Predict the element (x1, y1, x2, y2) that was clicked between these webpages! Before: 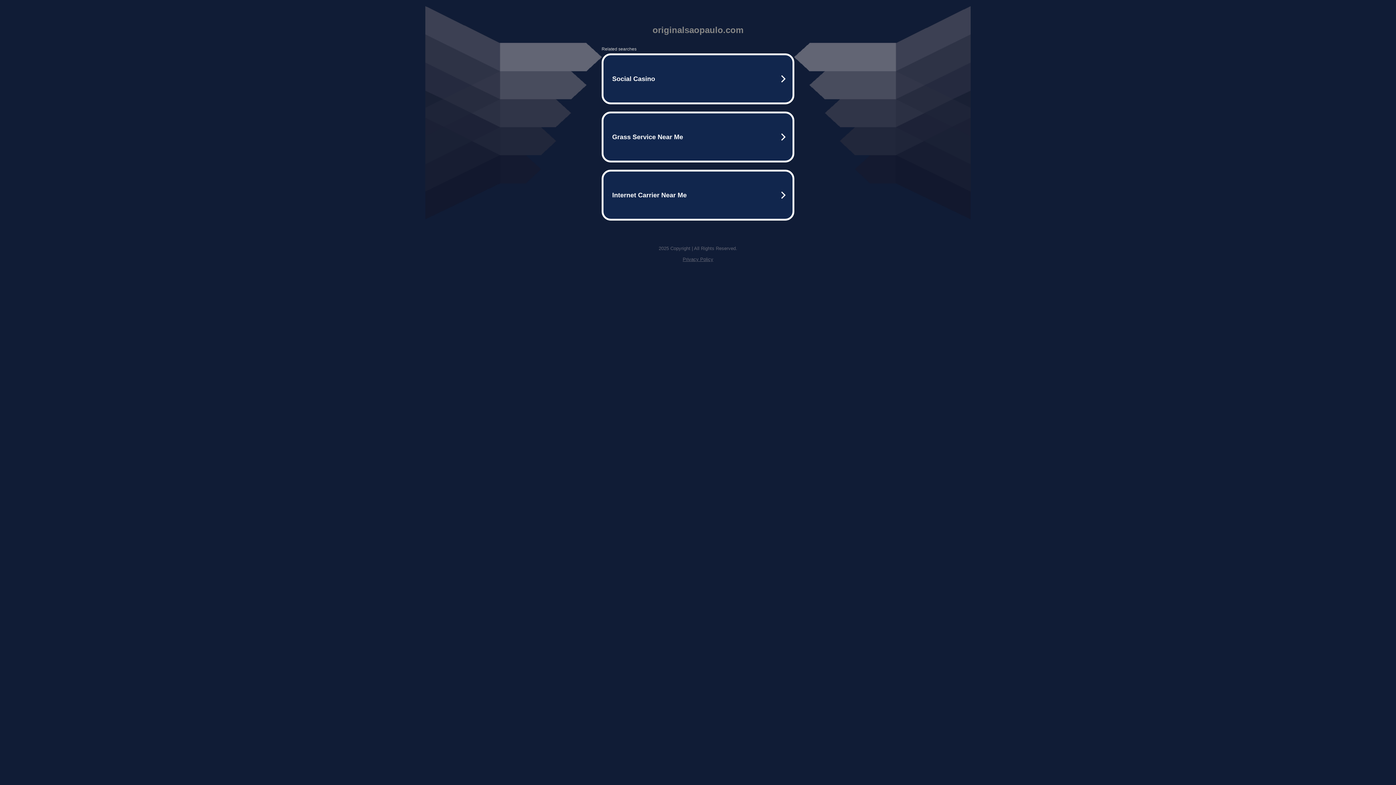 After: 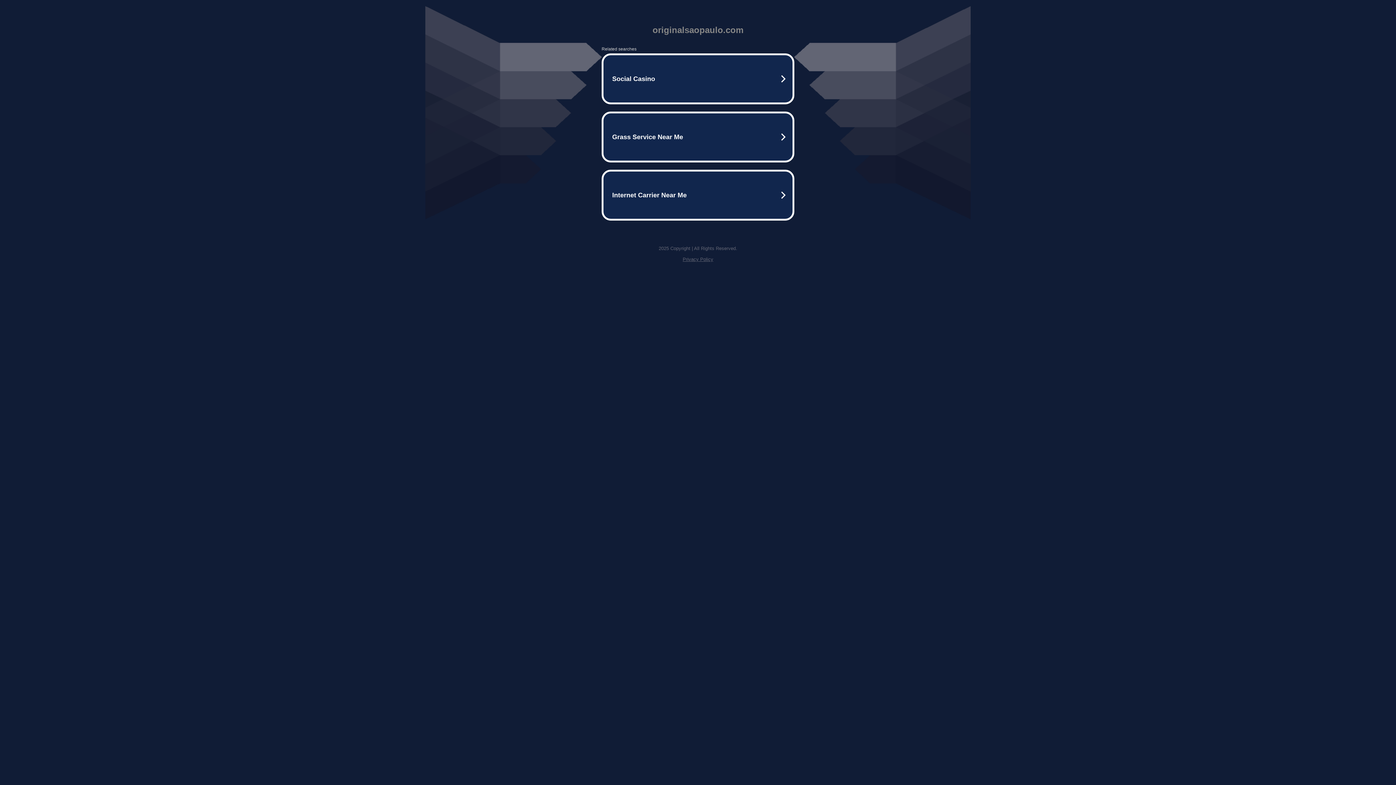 Action: label: Privacy Policy bbox: (682, 256, 713, 262)